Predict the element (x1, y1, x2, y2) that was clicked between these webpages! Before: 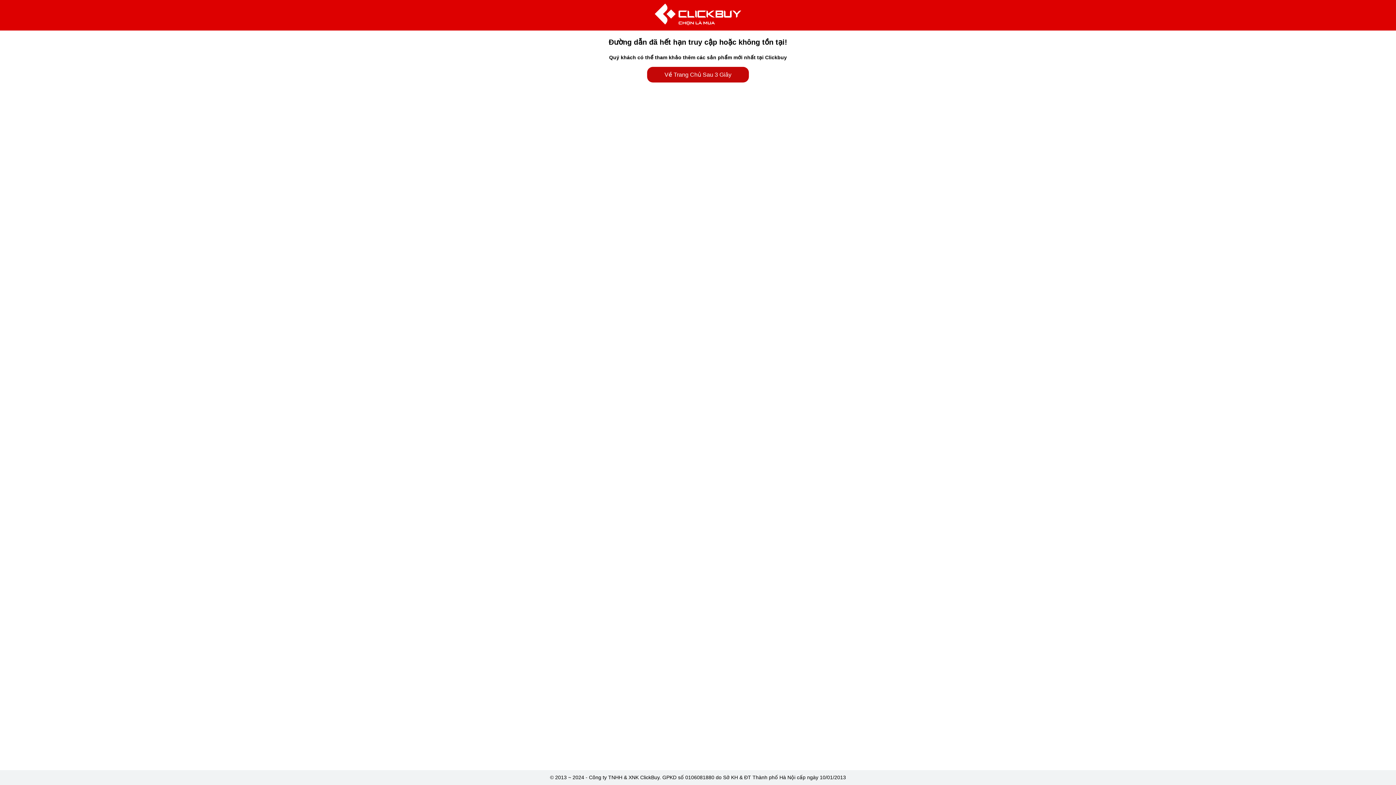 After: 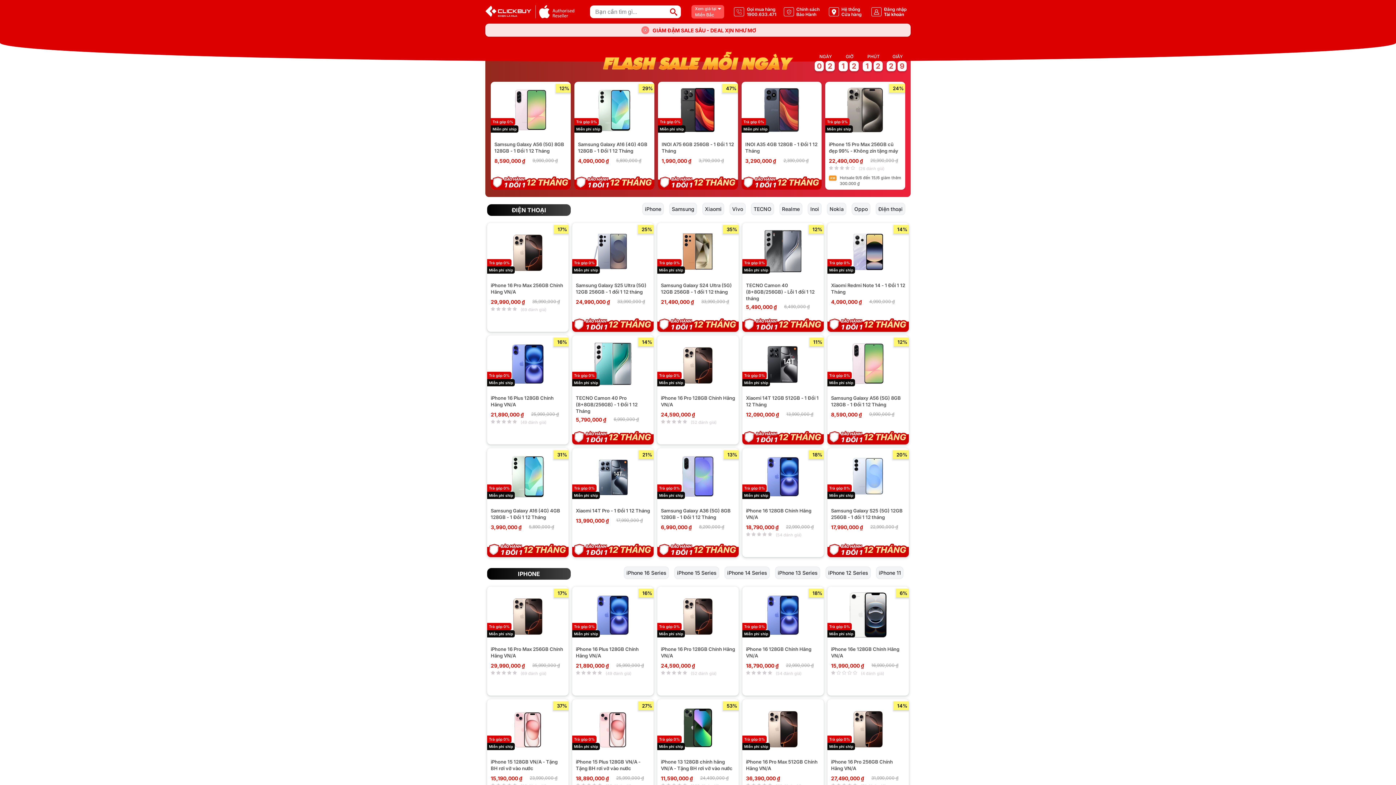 Action: bbox: (654, 20, 741, 26)